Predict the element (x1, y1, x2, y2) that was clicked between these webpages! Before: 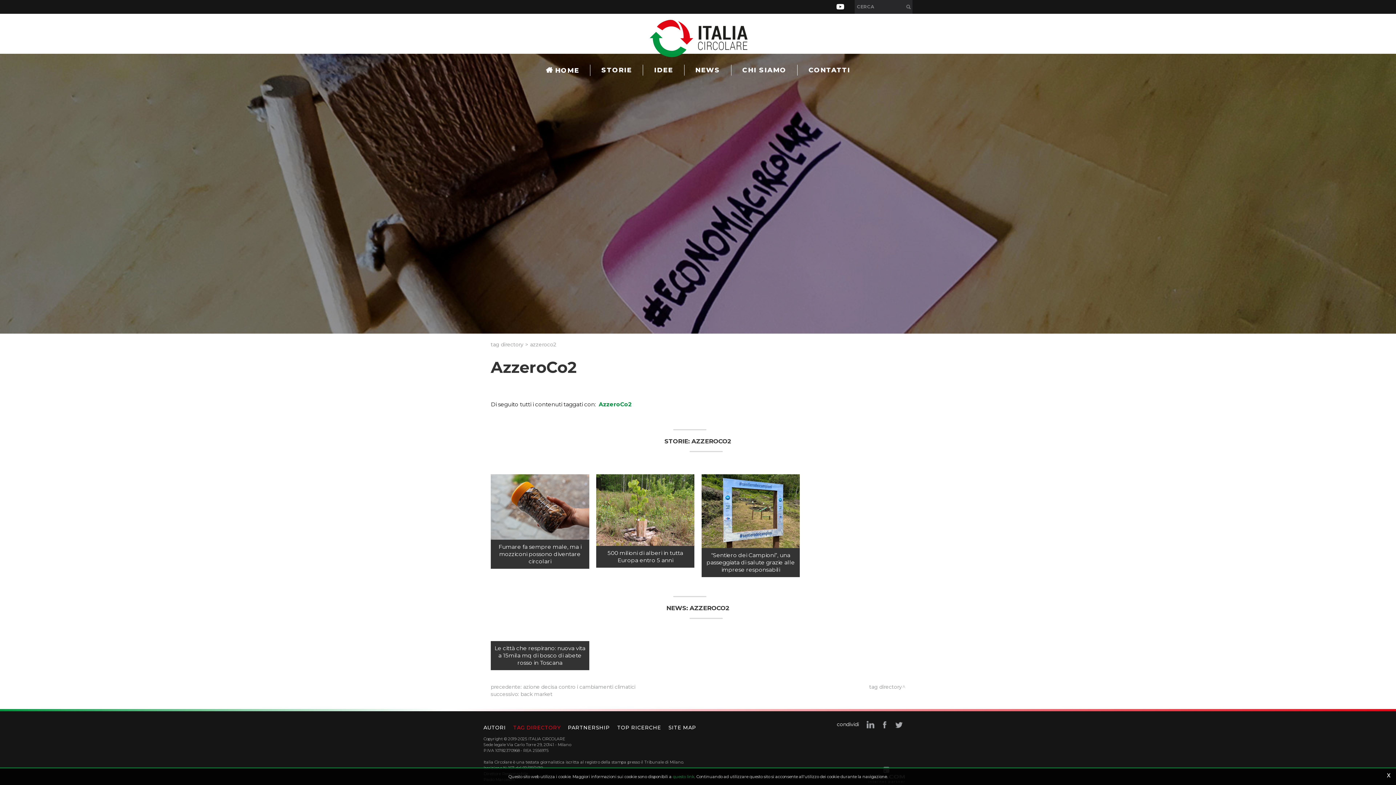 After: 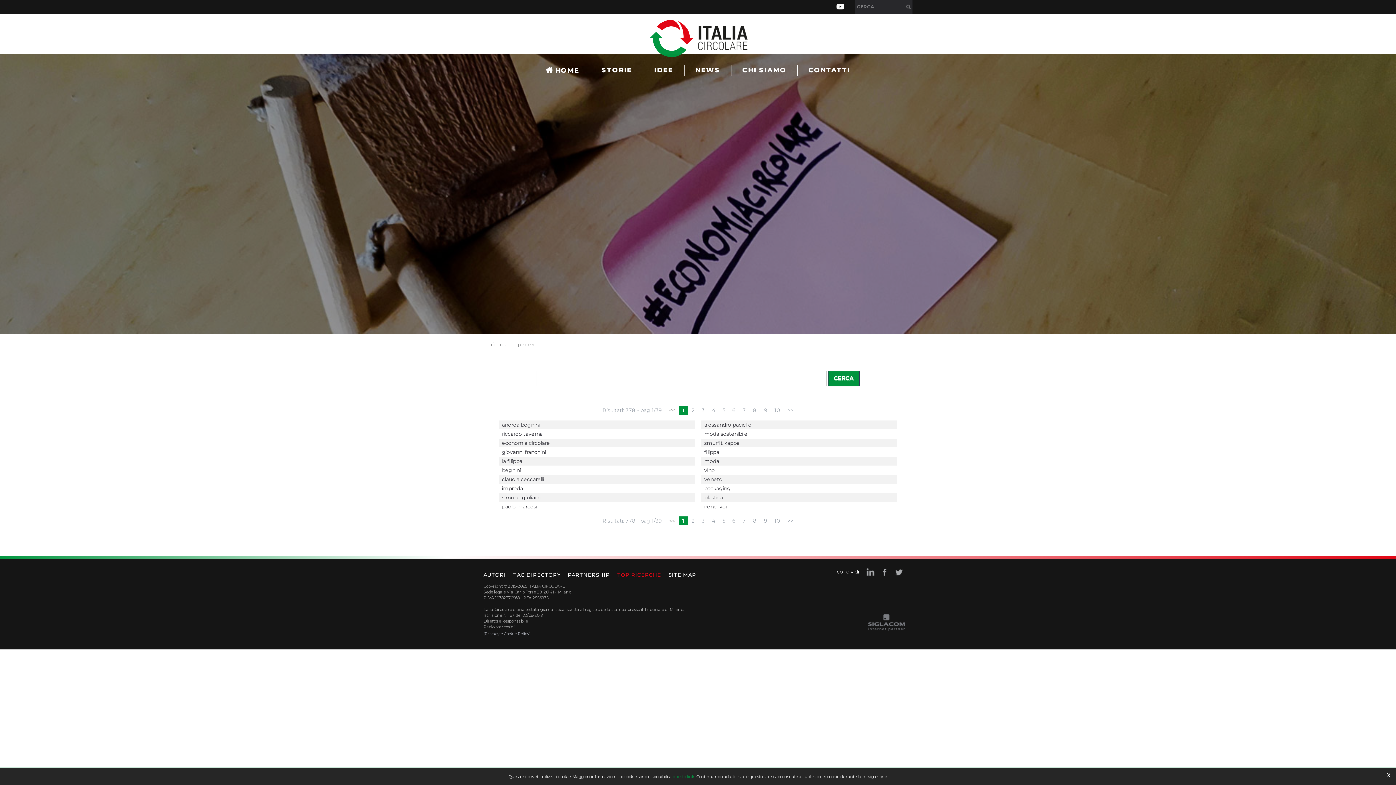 Action: bbox: (905, 0, 912, 9)